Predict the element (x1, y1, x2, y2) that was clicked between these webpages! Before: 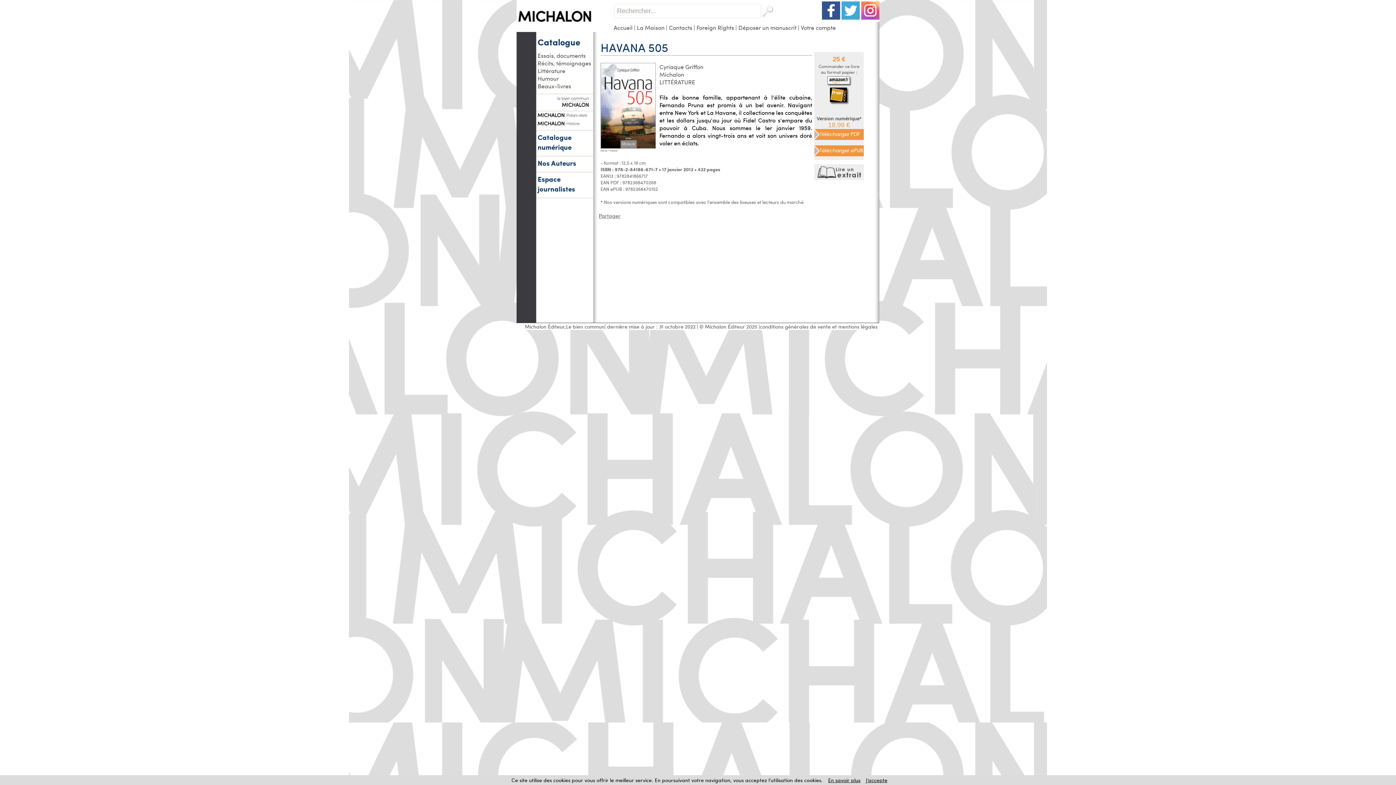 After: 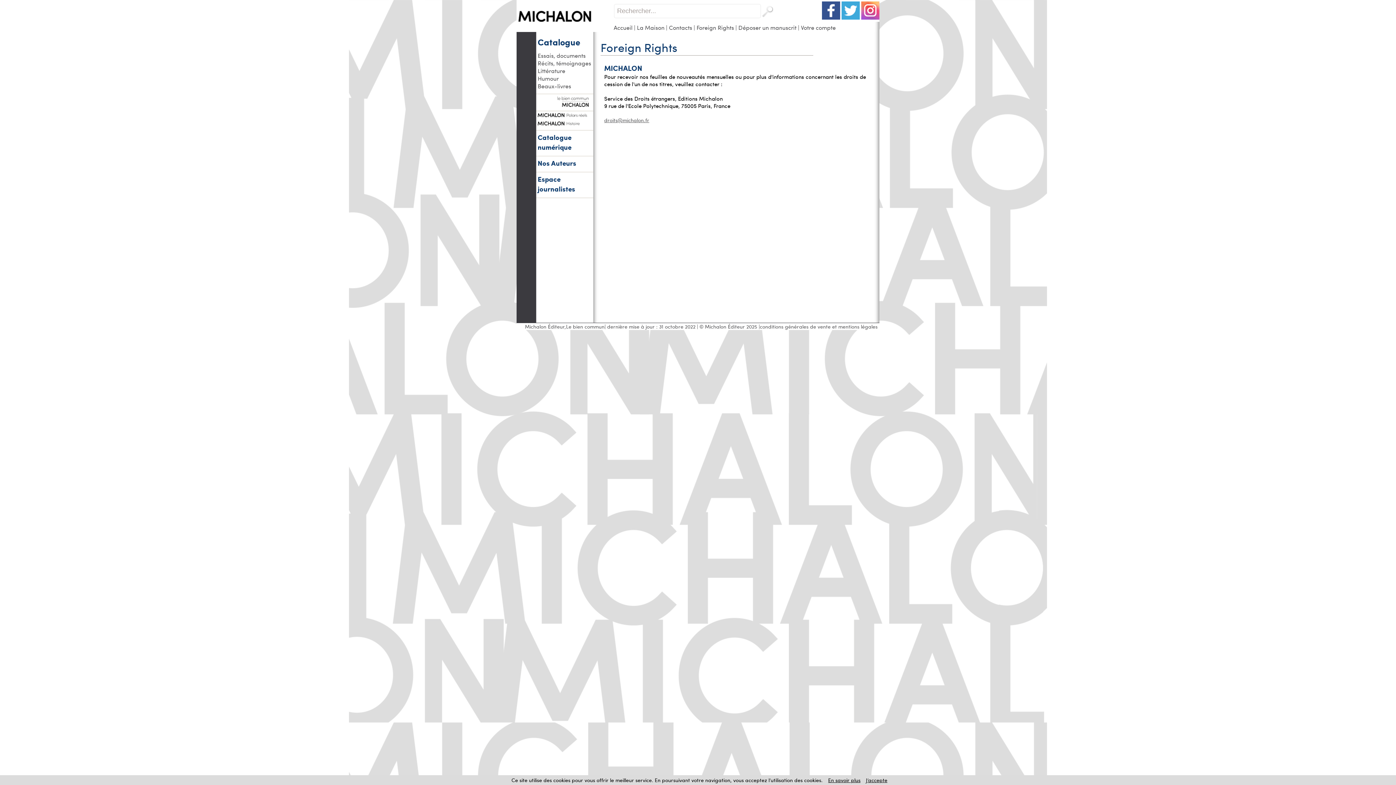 Action: bbox: (696, 23, 734, 31) label: Foreign Rights